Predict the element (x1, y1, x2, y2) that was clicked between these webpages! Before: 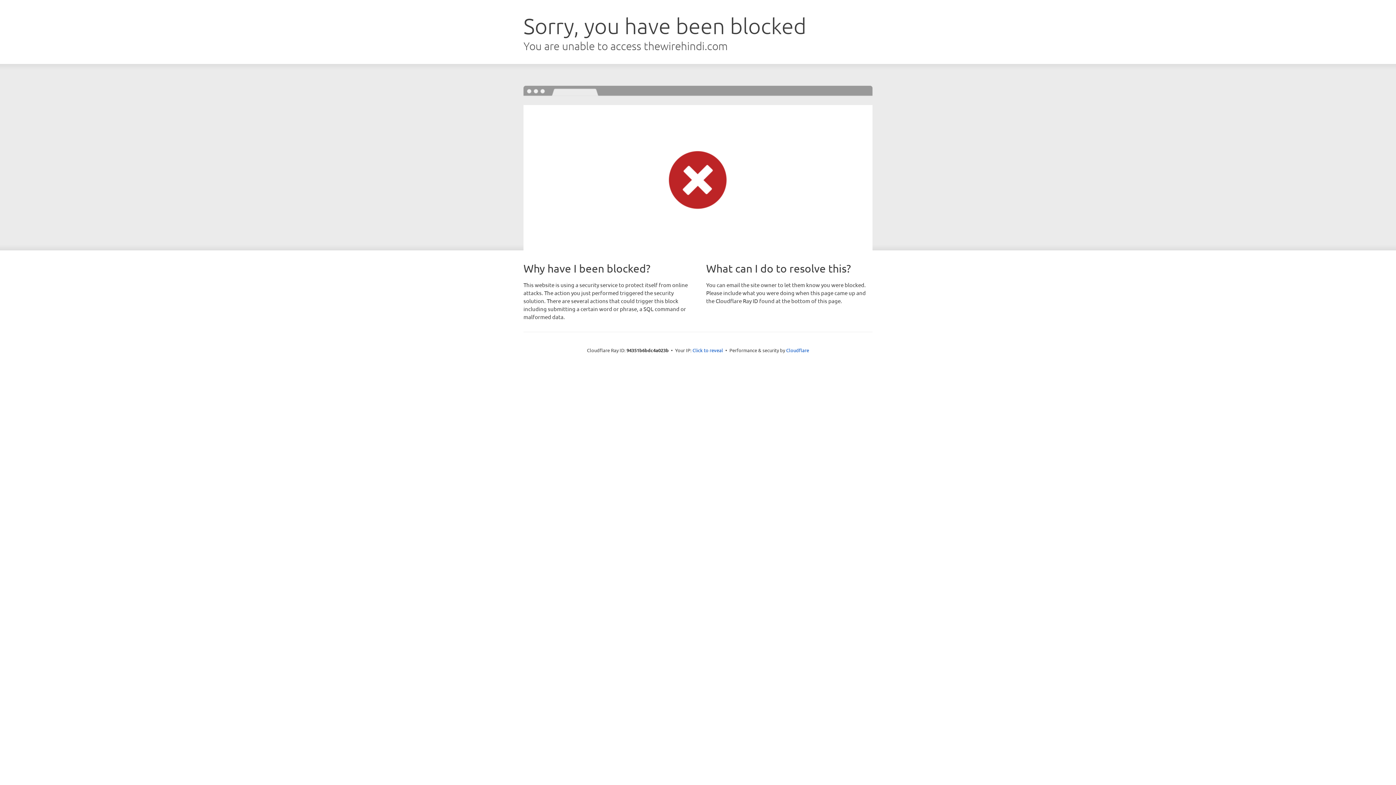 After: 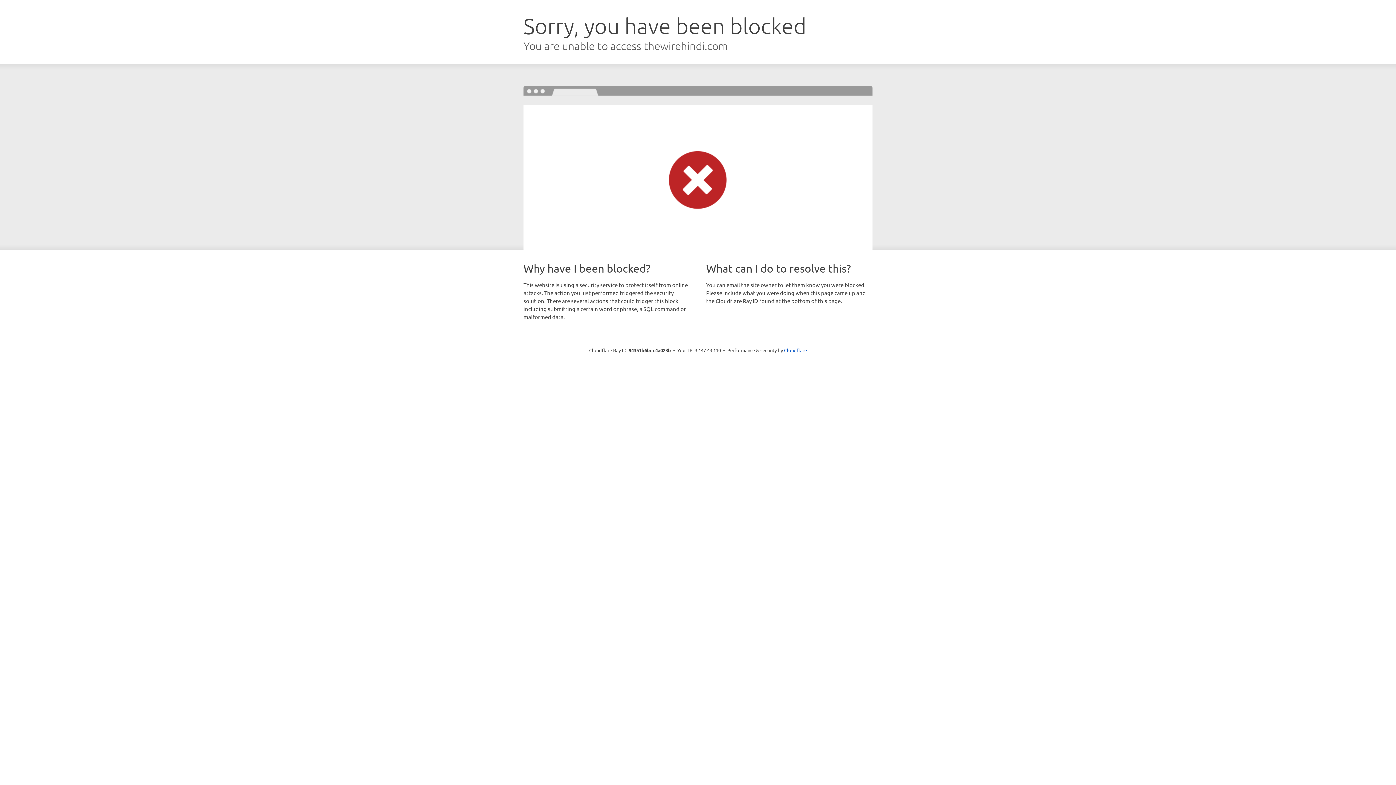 Action: label: Click to reveal bbox: (692, 346, 723, 353)